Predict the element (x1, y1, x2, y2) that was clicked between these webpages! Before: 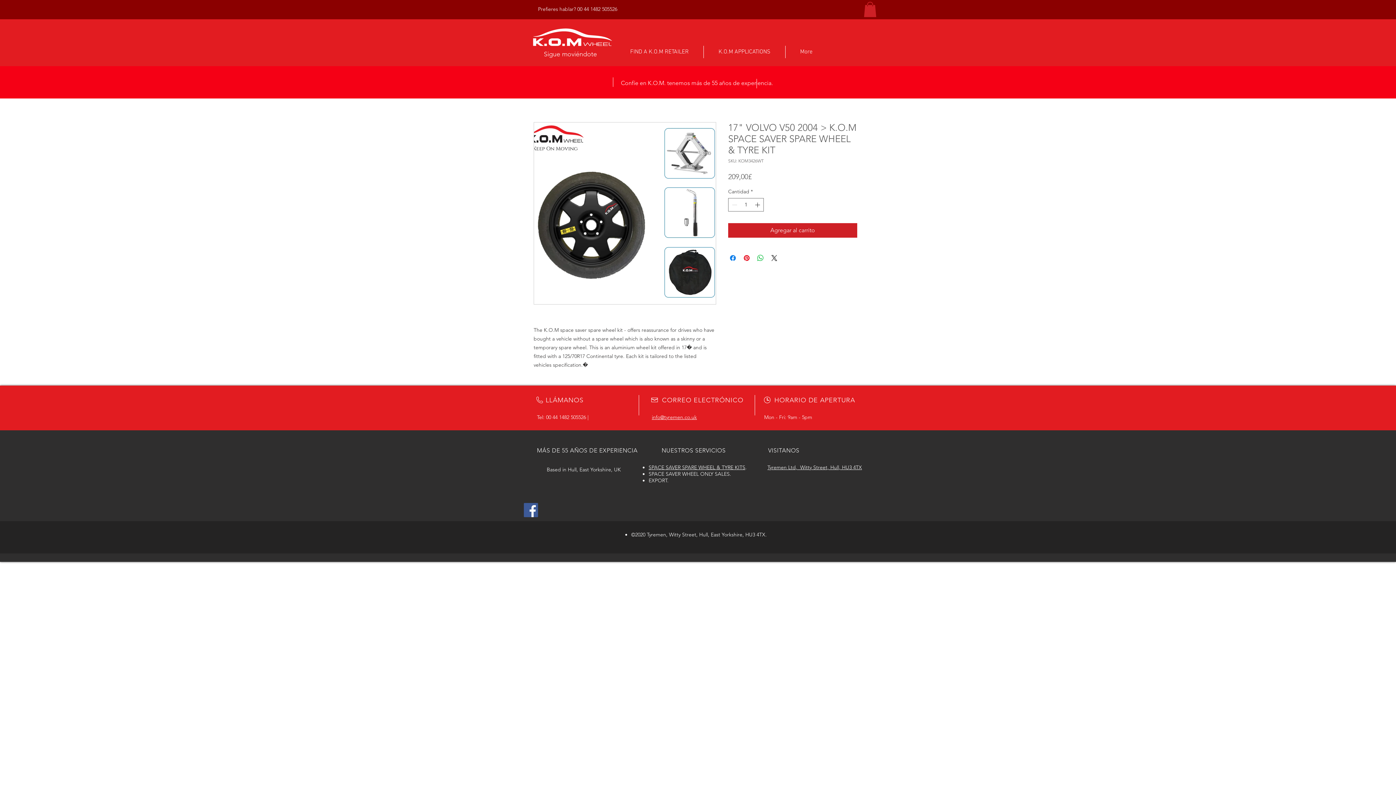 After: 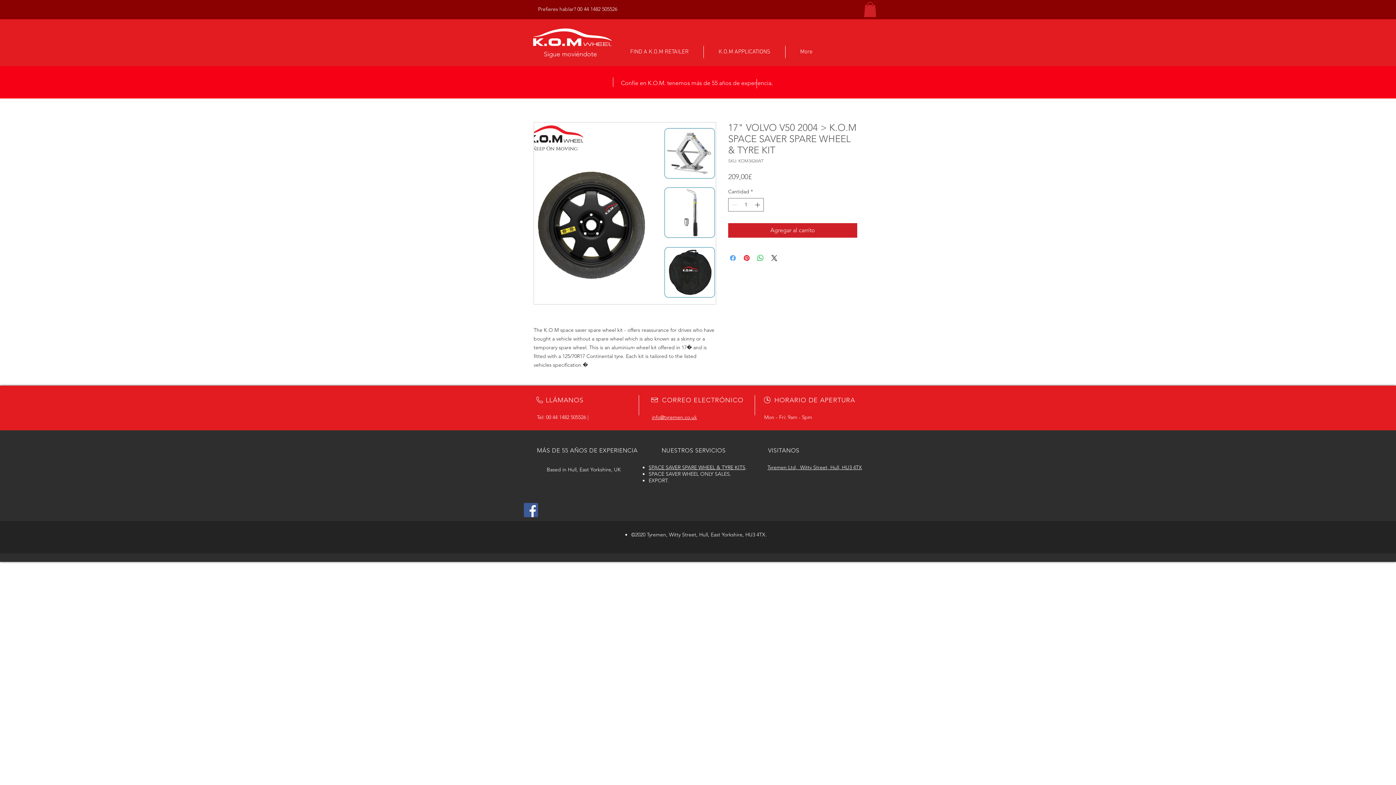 Action: bbox: (728, 253, 737, 262) label: Compartir en Facebook